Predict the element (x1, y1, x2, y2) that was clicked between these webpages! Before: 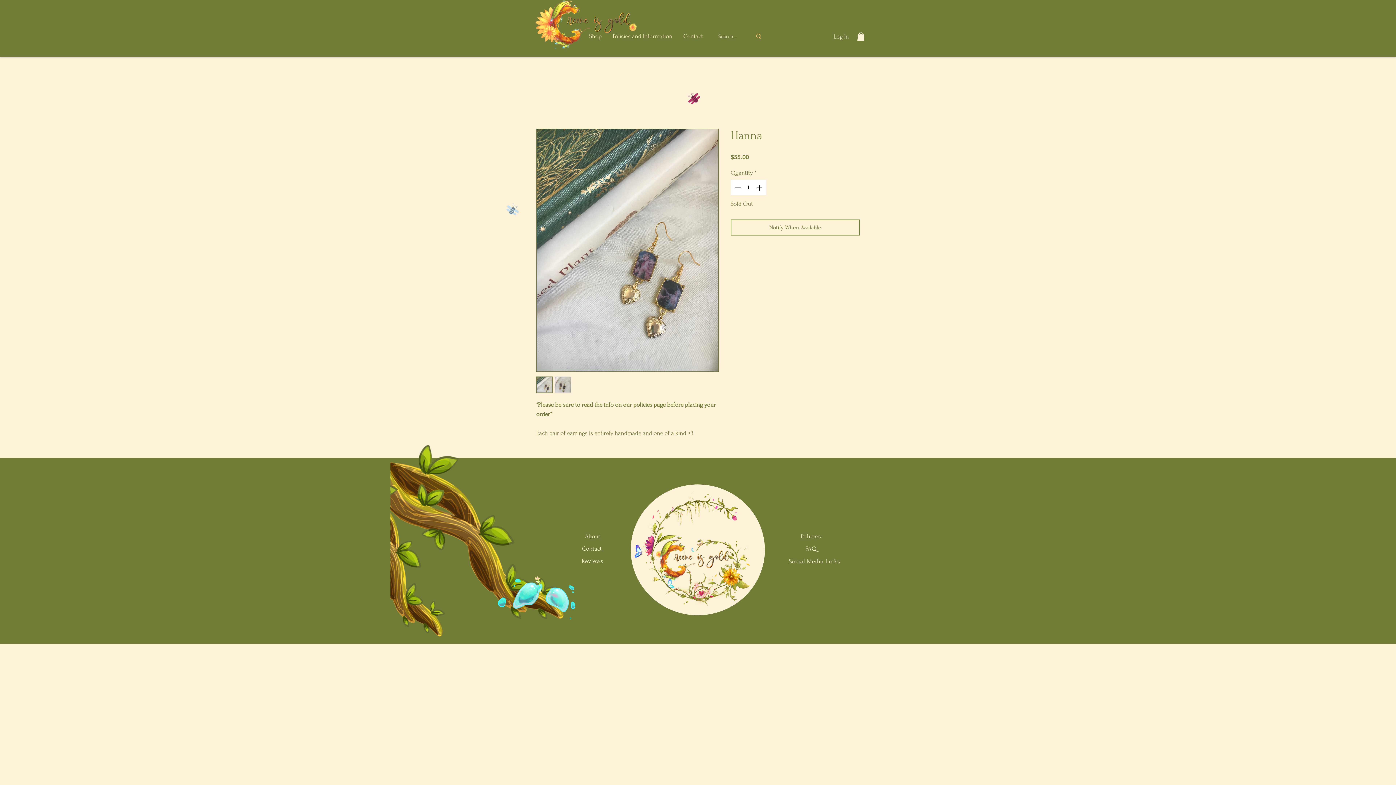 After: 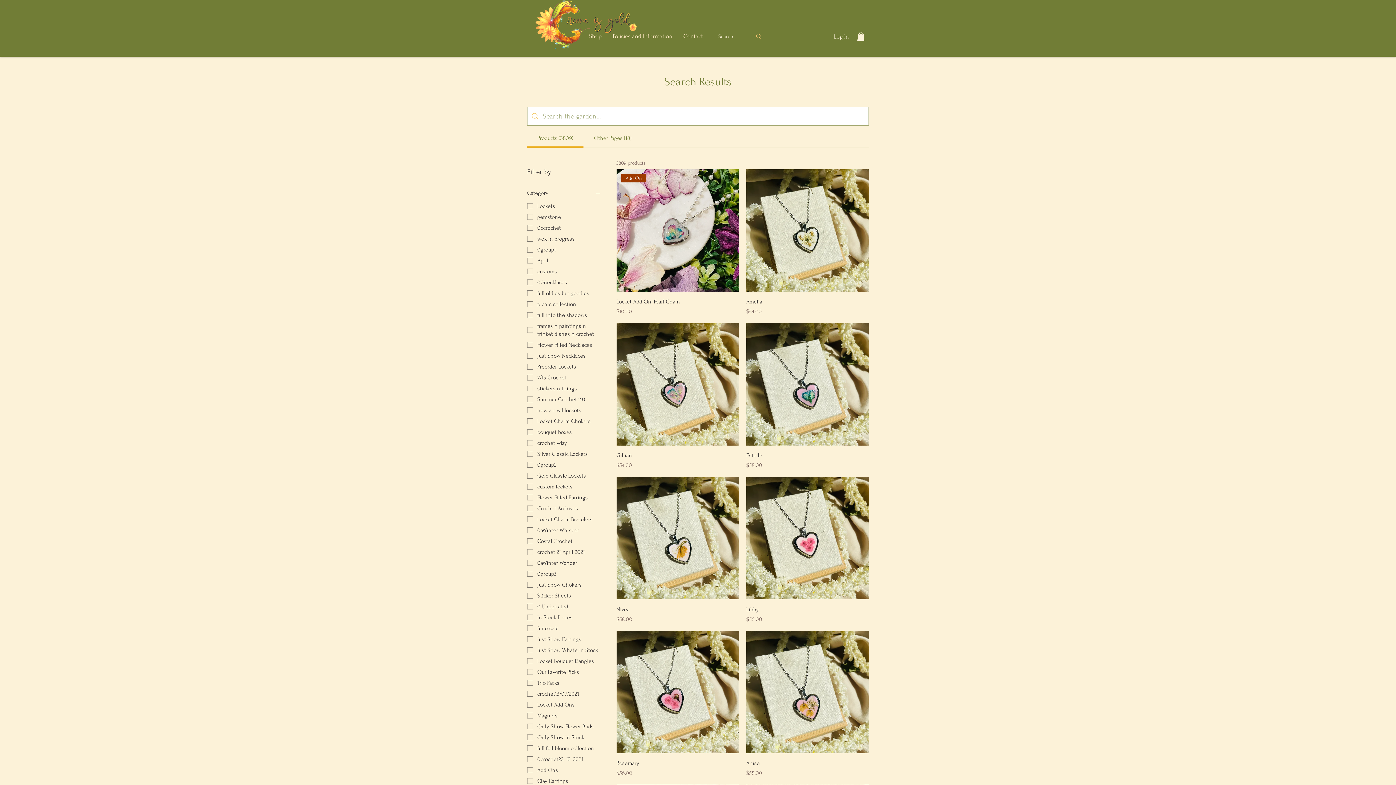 Action: label: Search... bbox: (753, 29, 764, 43)